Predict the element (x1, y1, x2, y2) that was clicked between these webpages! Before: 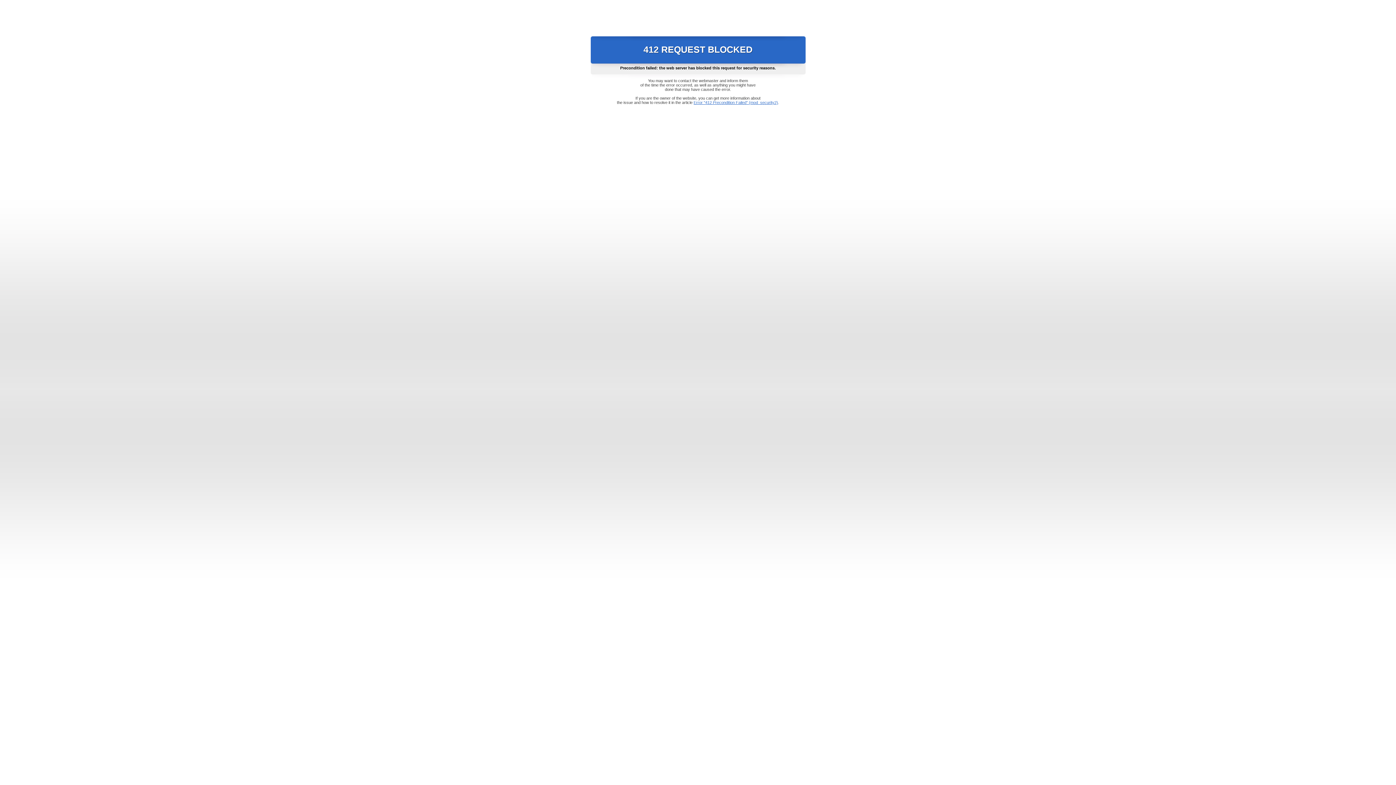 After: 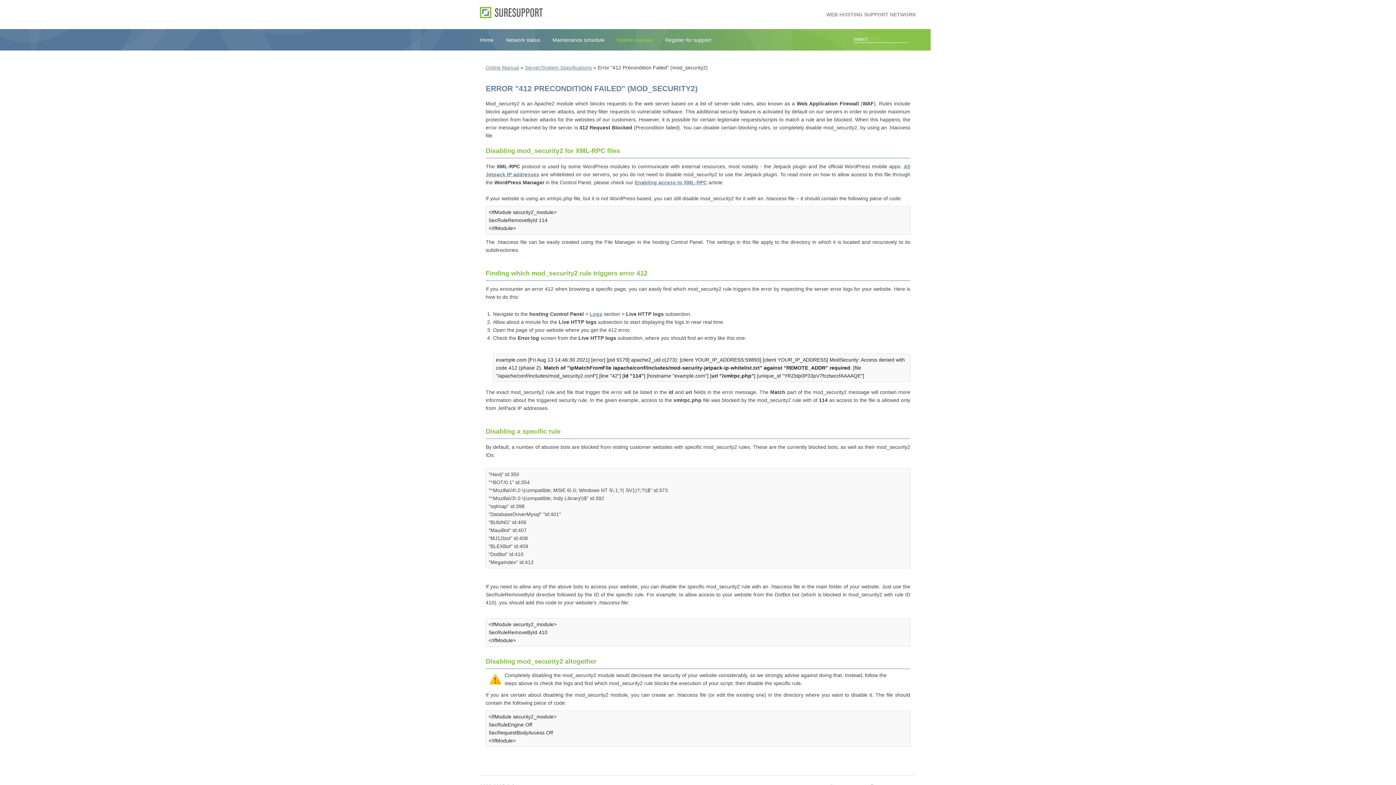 Action: bbox: (693, 100, 778, 104) label: Error "412 Precondition Failed" (mod_security2)